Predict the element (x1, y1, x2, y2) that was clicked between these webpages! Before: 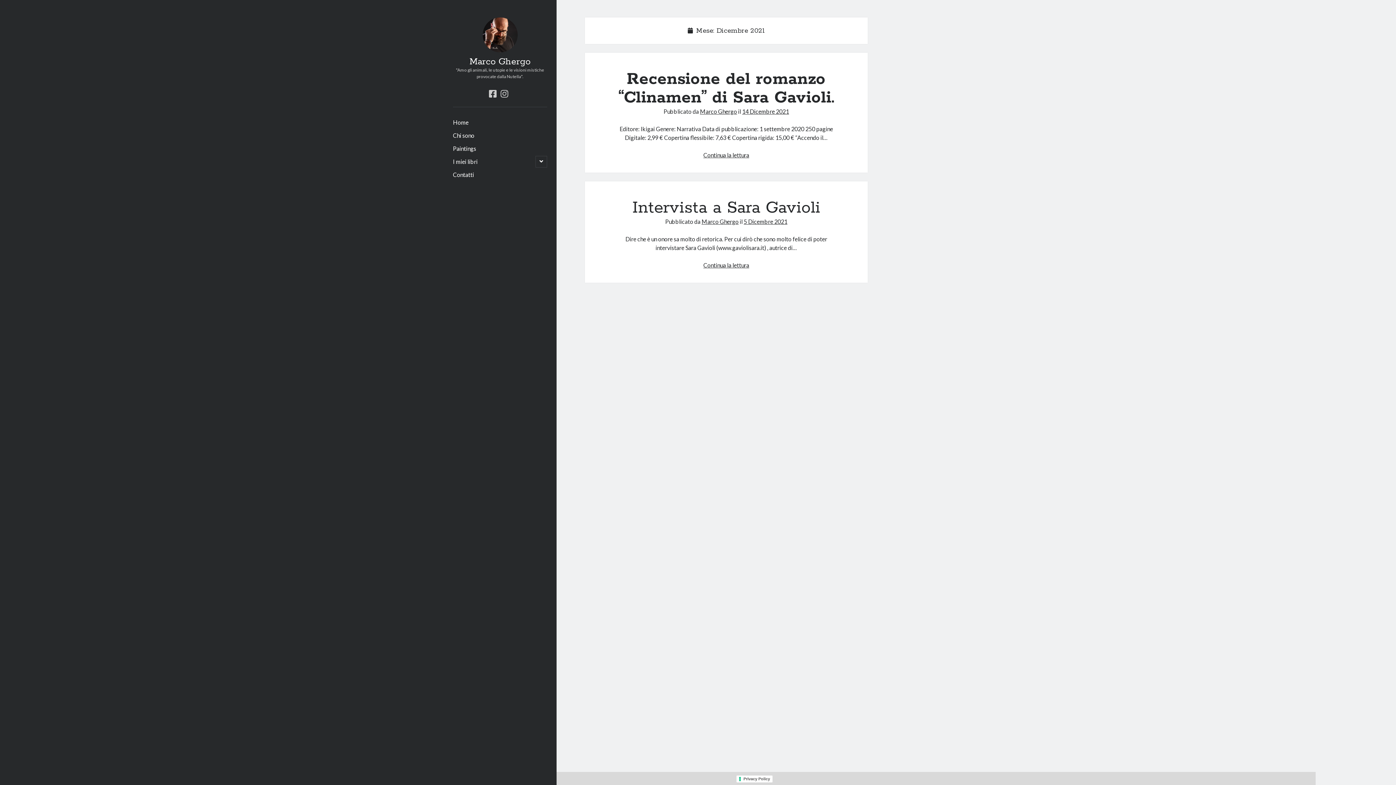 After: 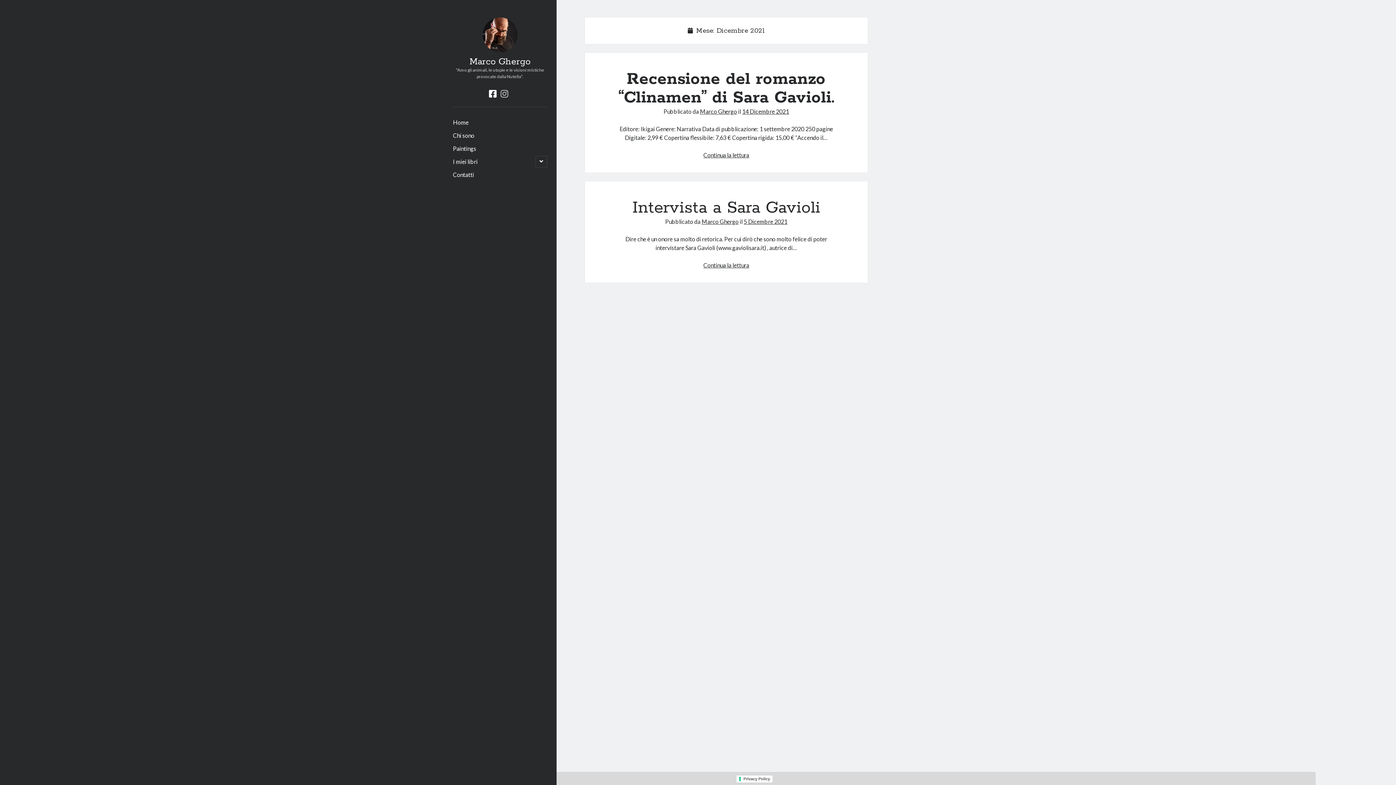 Action: bbox: (489, 89, 496, 98) label: facebook